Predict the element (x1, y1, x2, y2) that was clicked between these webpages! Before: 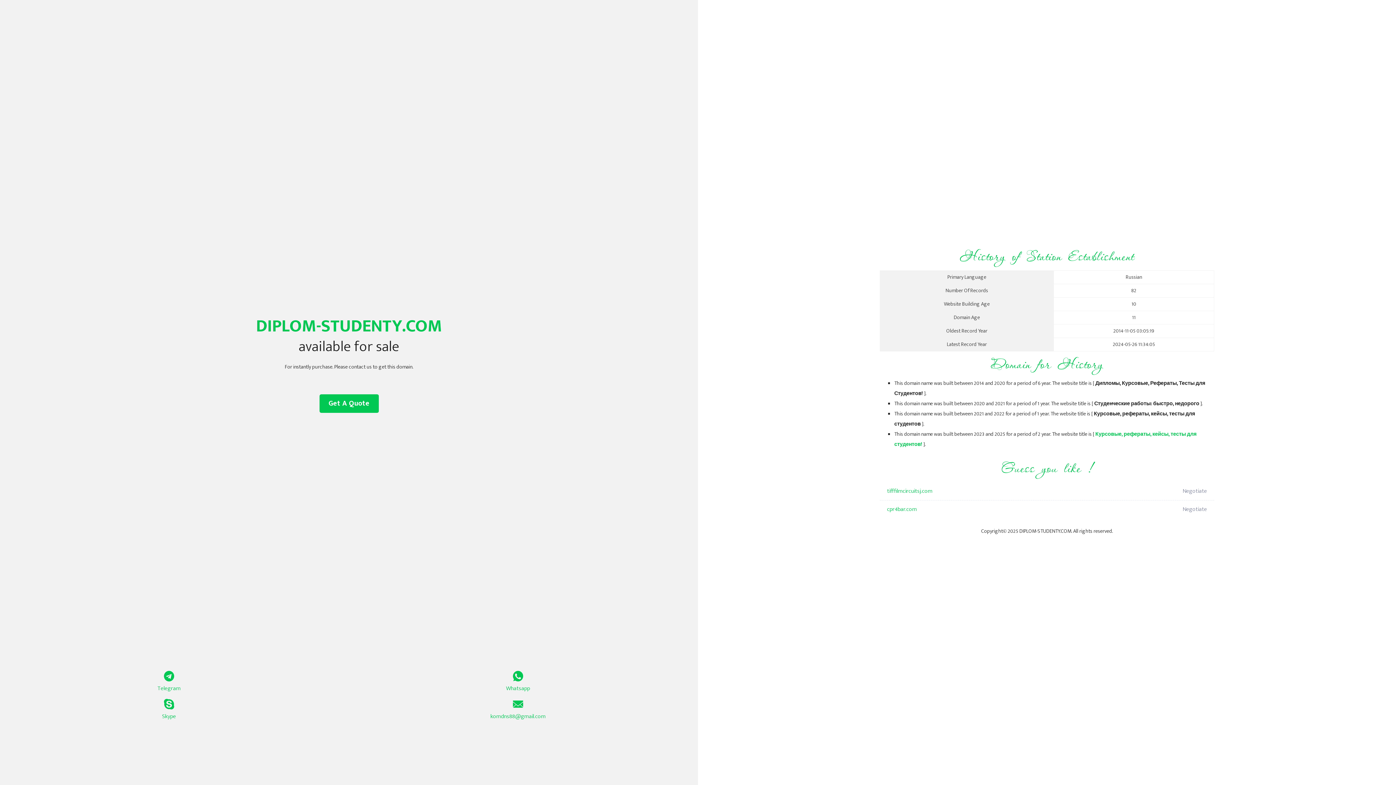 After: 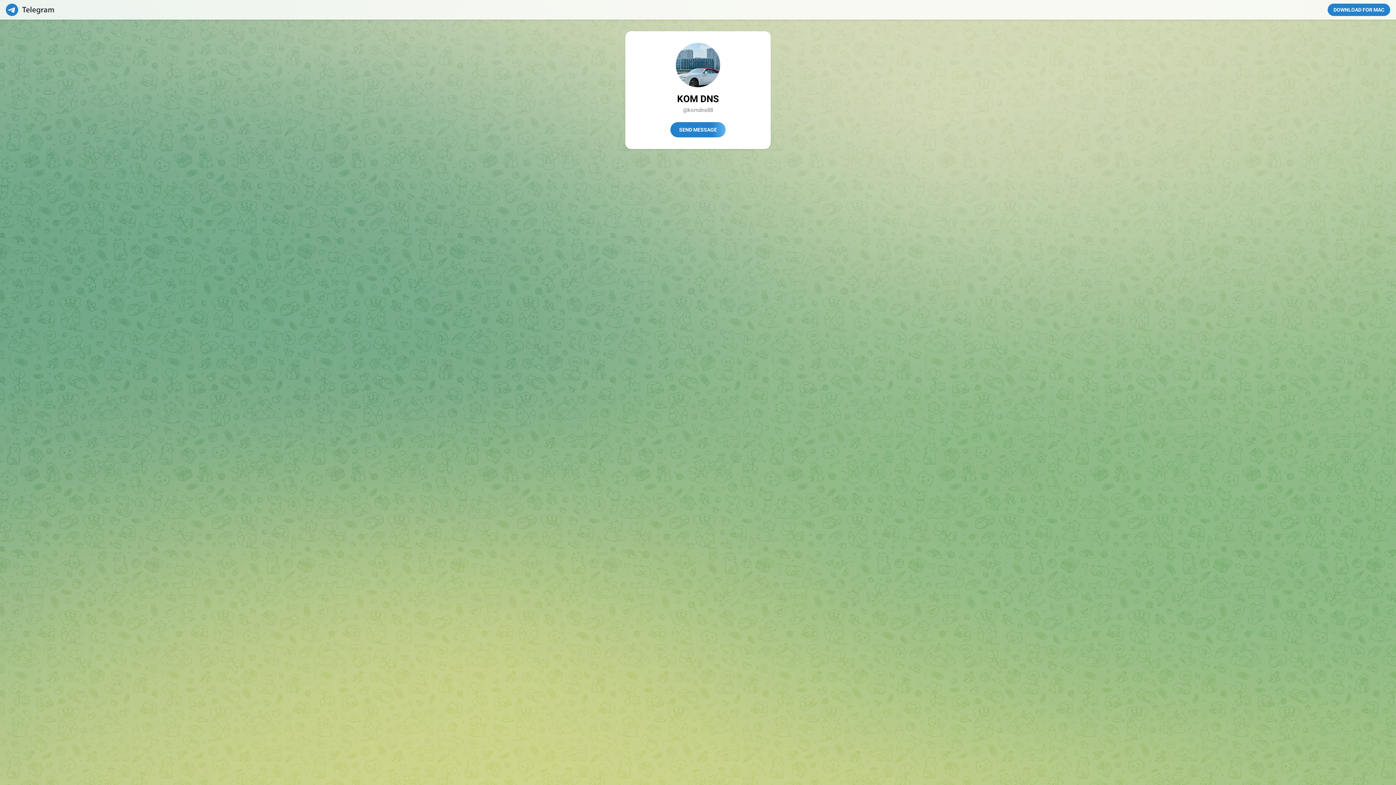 Action: label: Telegram bbox: (0, 671, 338, 693)